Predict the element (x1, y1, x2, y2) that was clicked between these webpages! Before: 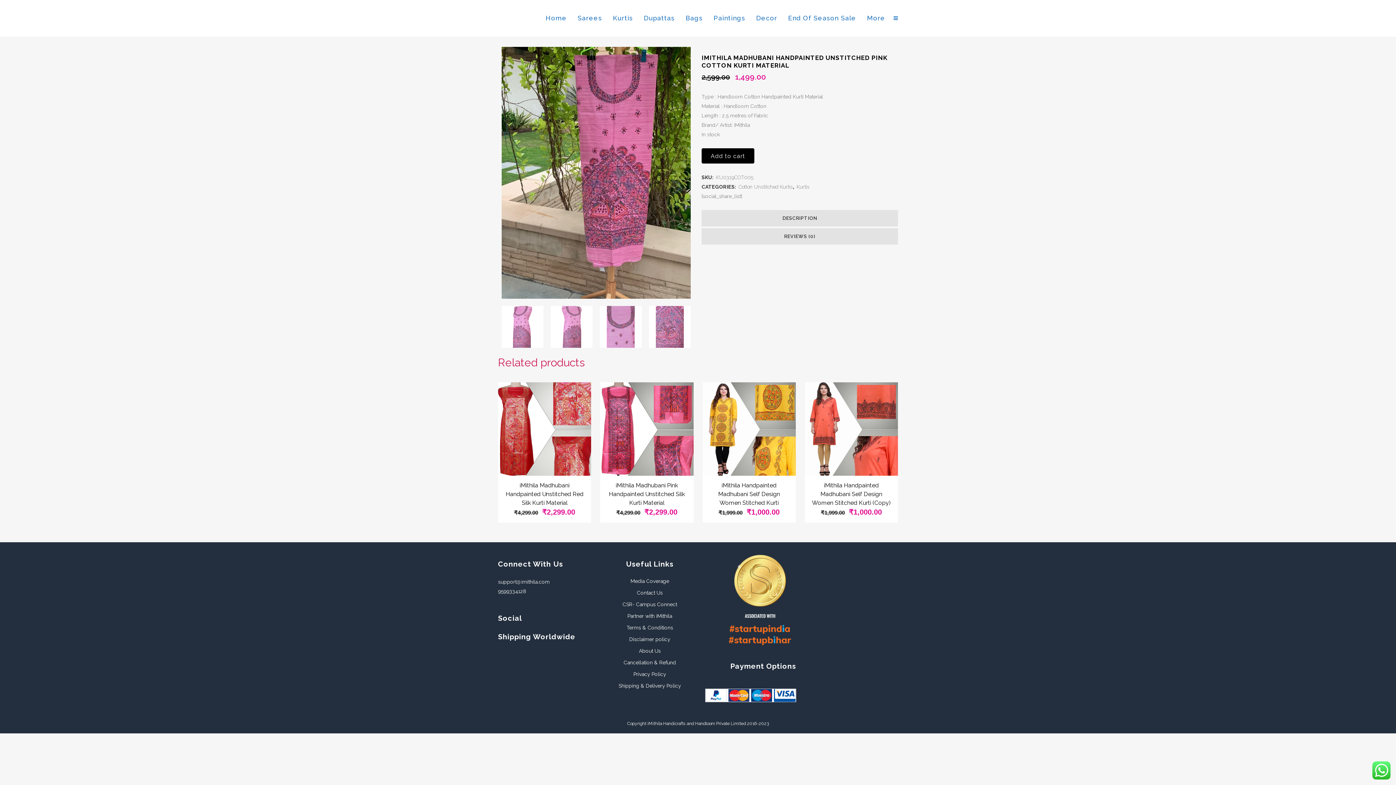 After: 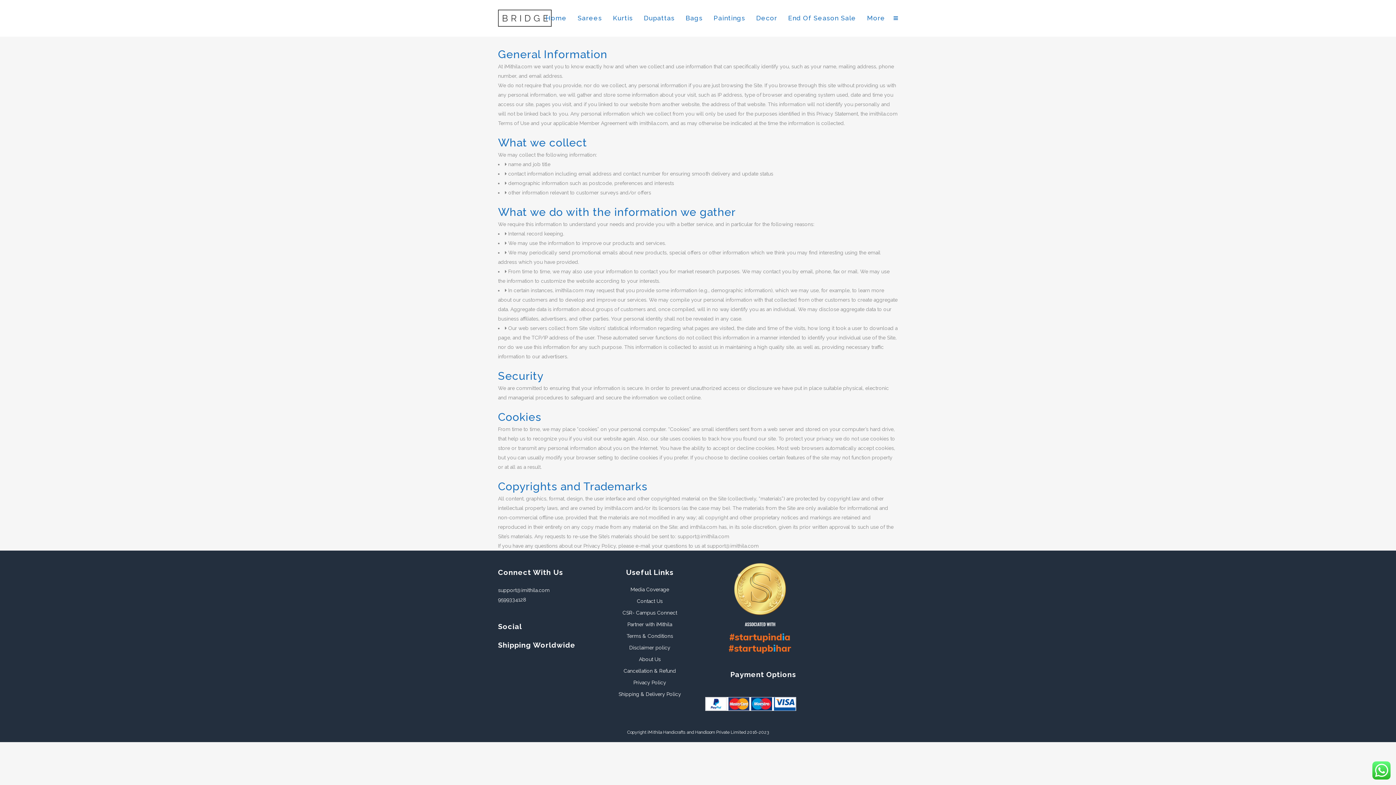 Action: label: Privacy Policy bbox: (605, 670, 694, 678)